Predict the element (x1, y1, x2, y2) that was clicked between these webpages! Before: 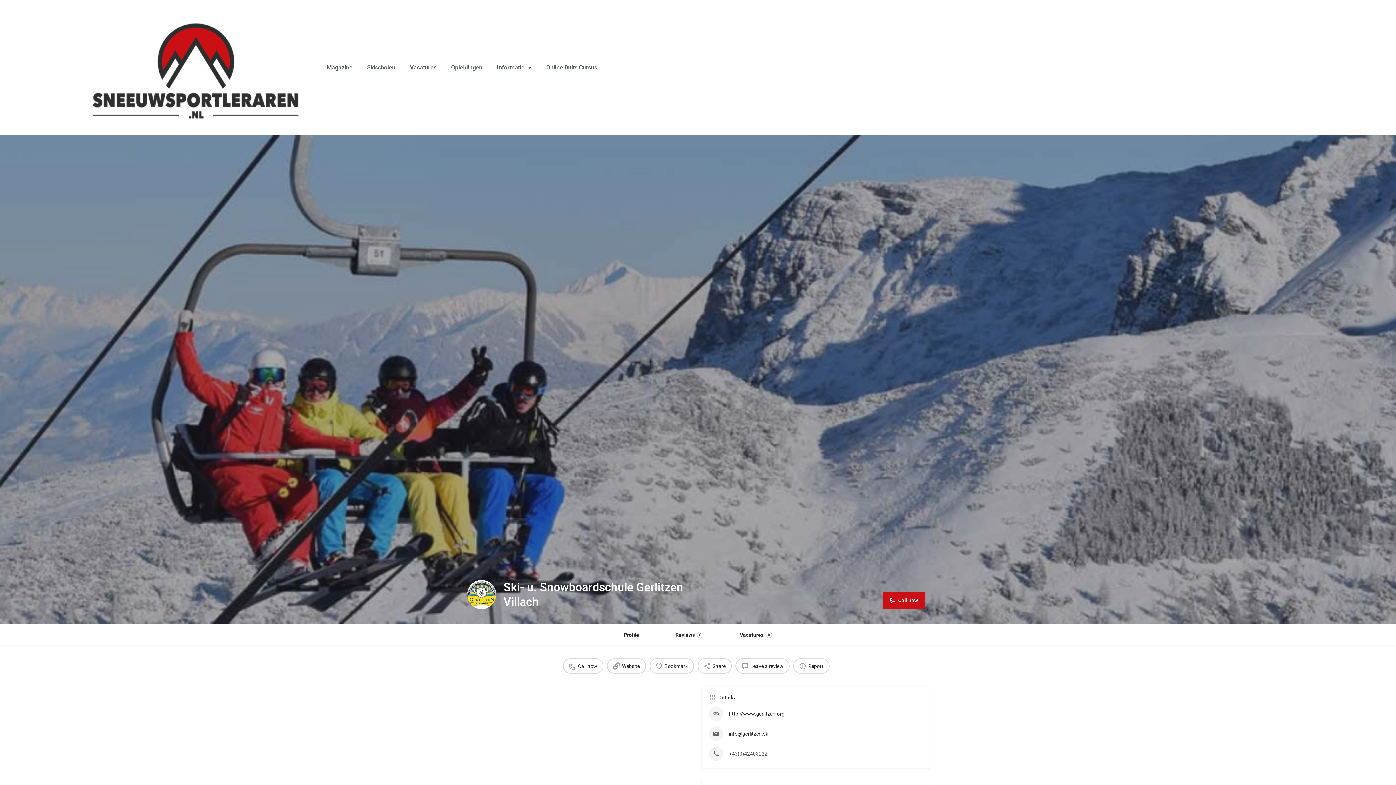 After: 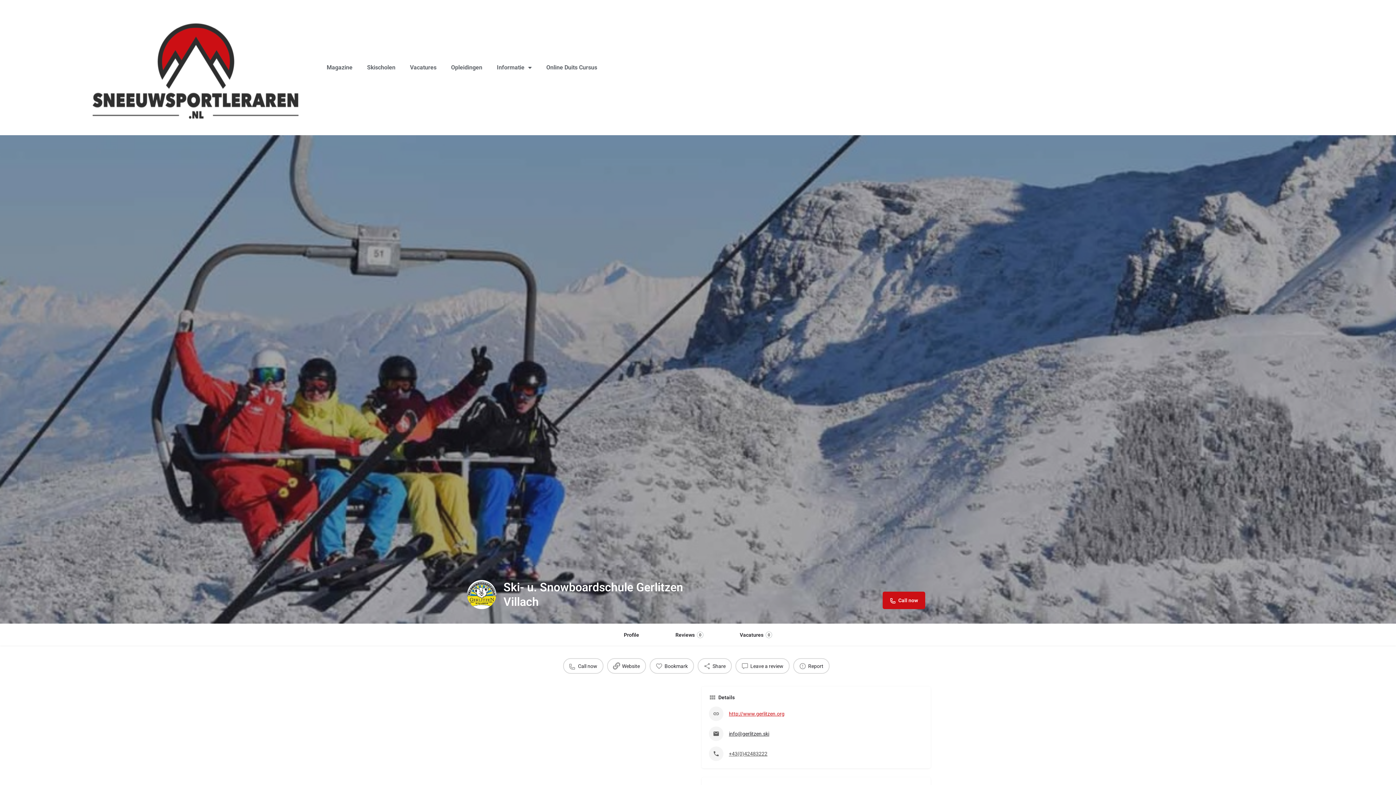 Action: label: http://www.gerlitzen.org bbox: (729, 711, 784, 717)